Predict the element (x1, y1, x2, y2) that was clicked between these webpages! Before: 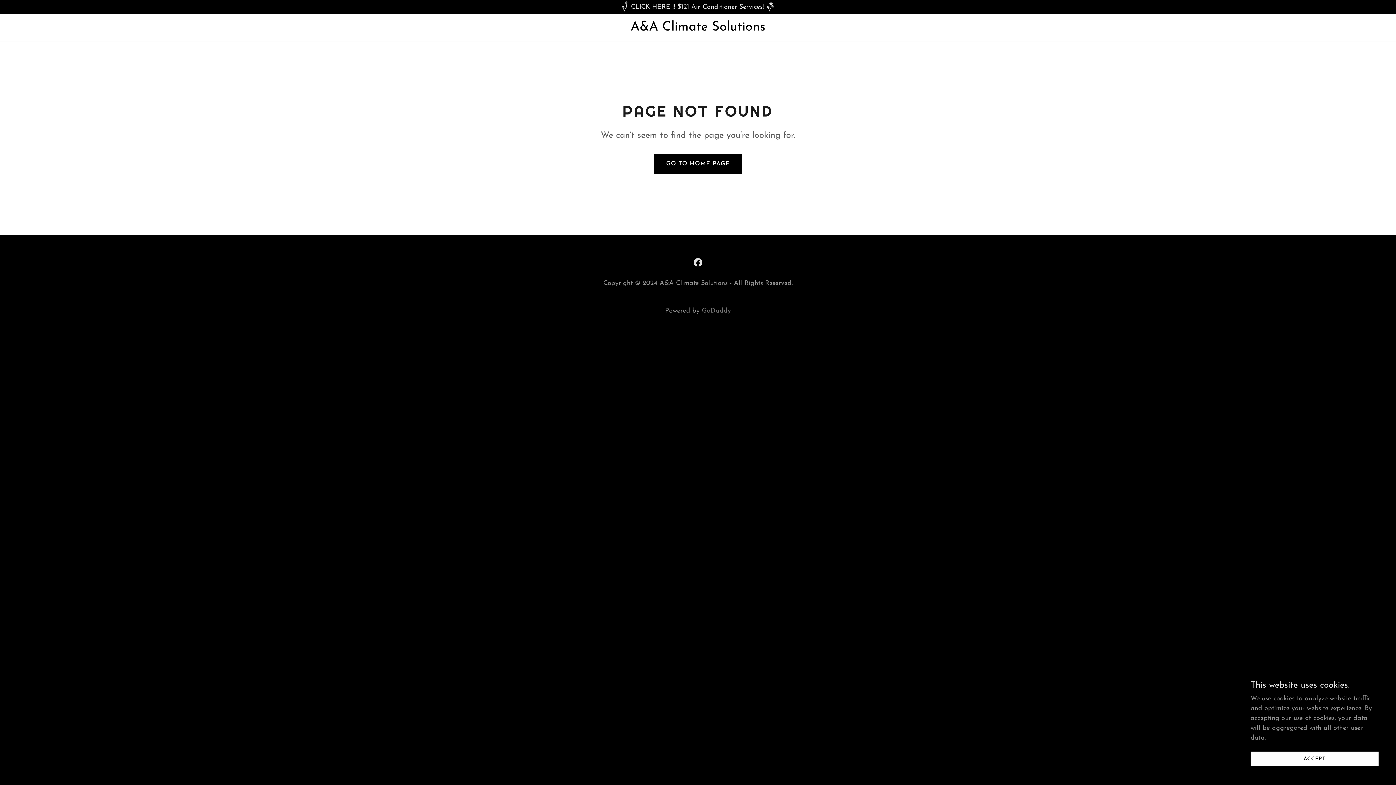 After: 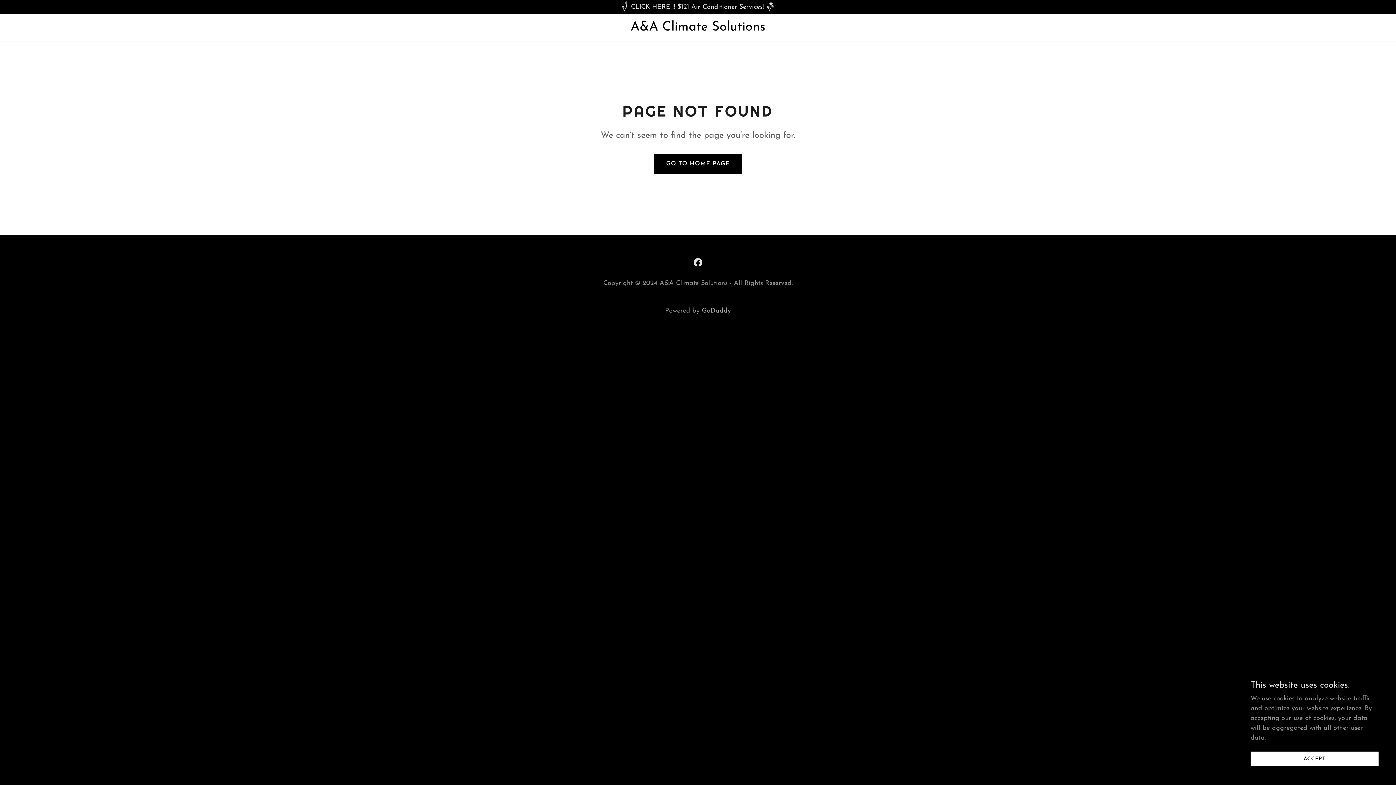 Action: label: GoDaddy bbox: (702, 307, 731, 314)